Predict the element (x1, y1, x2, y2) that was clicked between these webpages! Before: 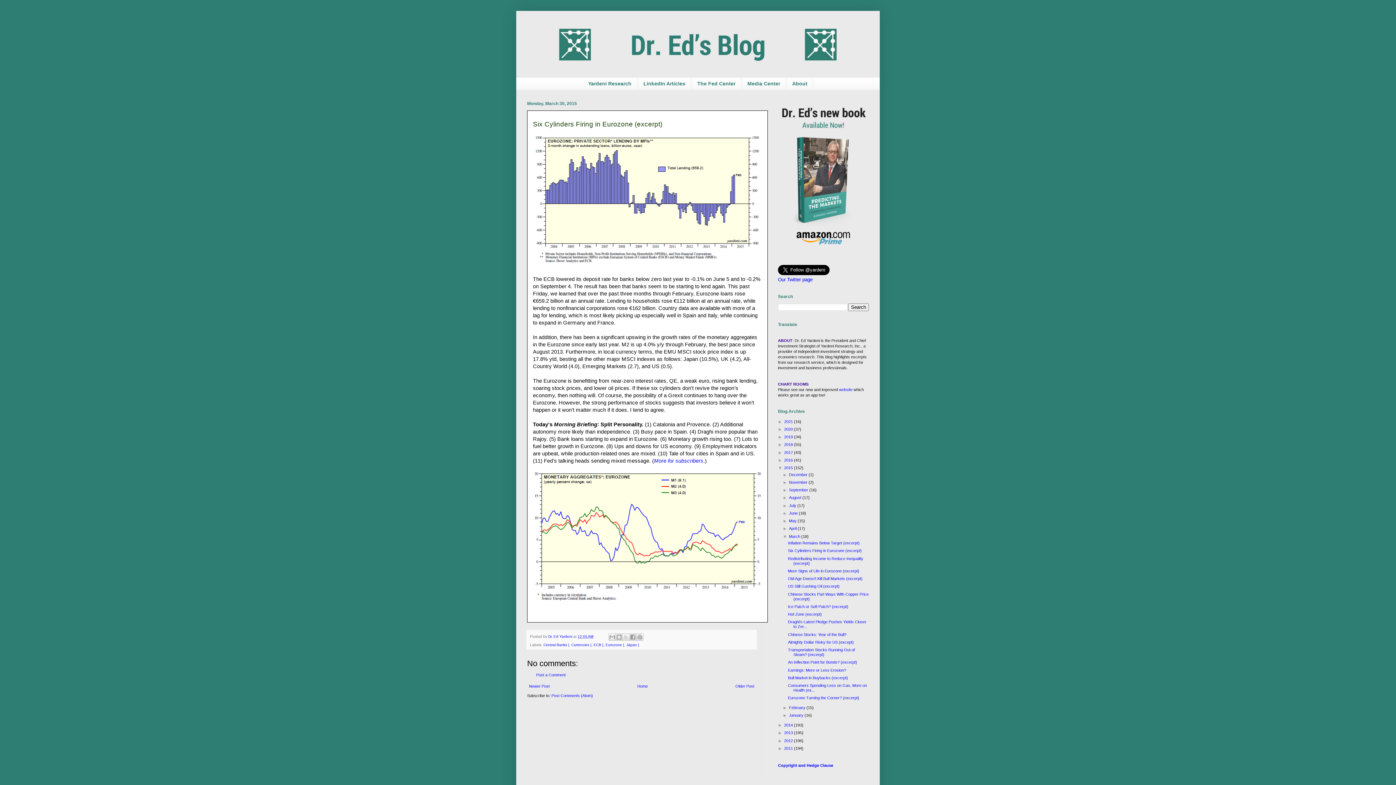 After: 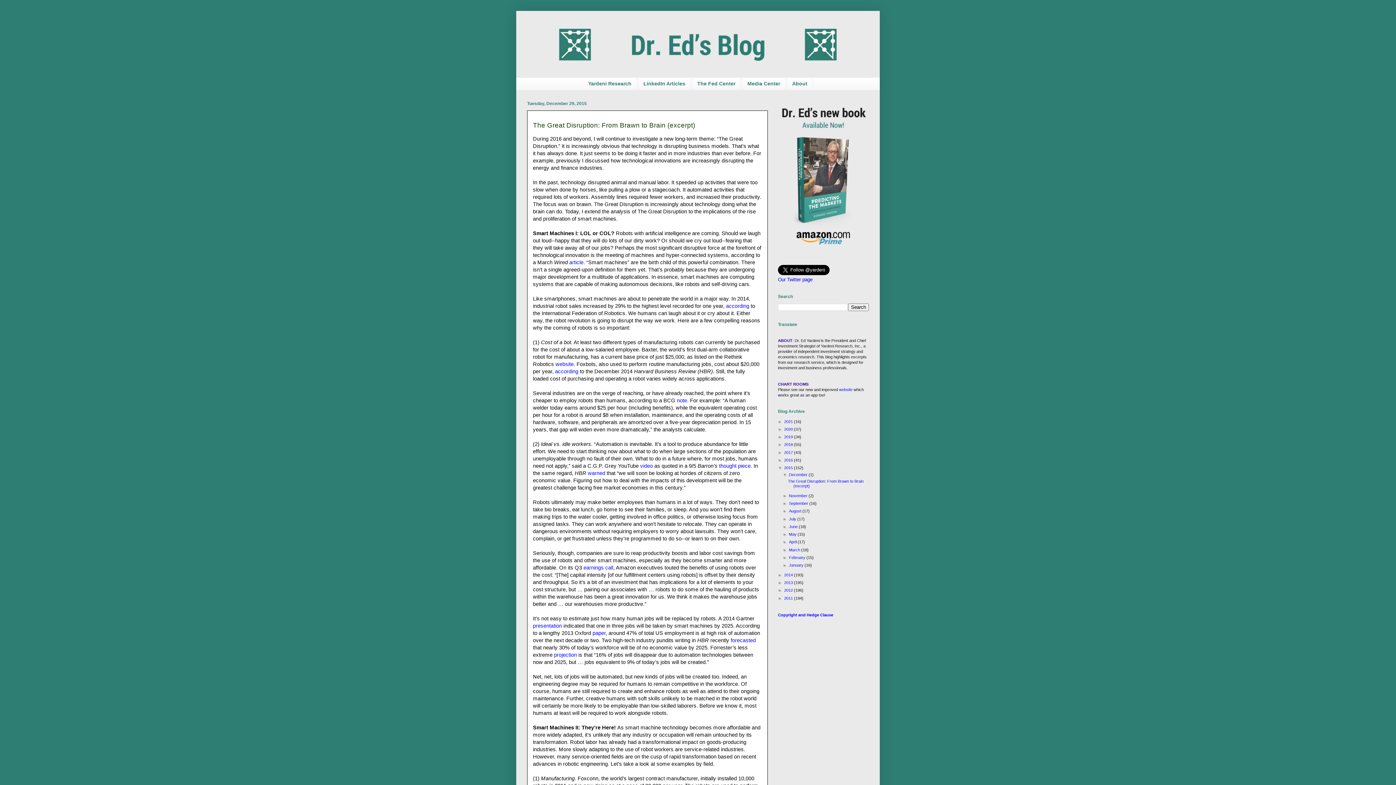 Action: label: 2015  bbox: (784, 465, 794, 470)